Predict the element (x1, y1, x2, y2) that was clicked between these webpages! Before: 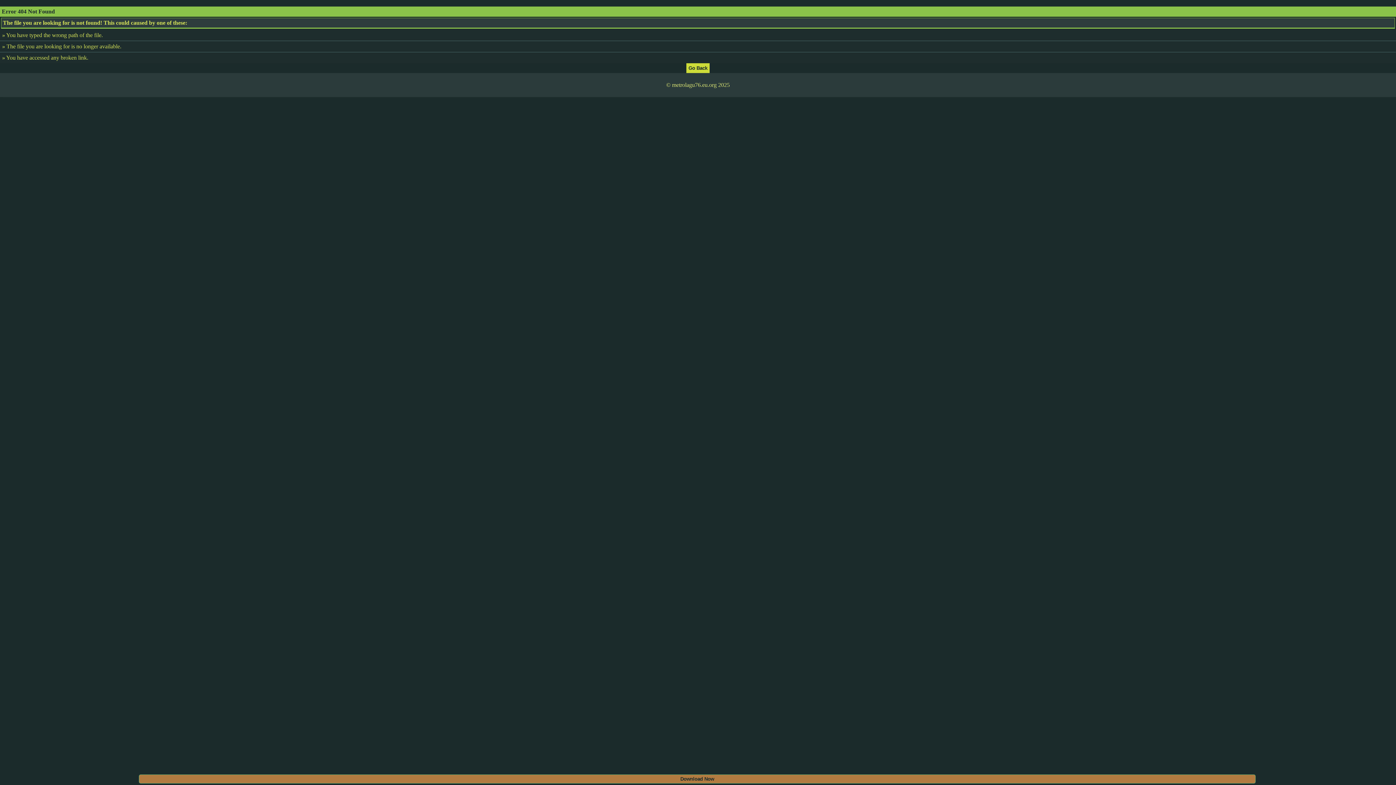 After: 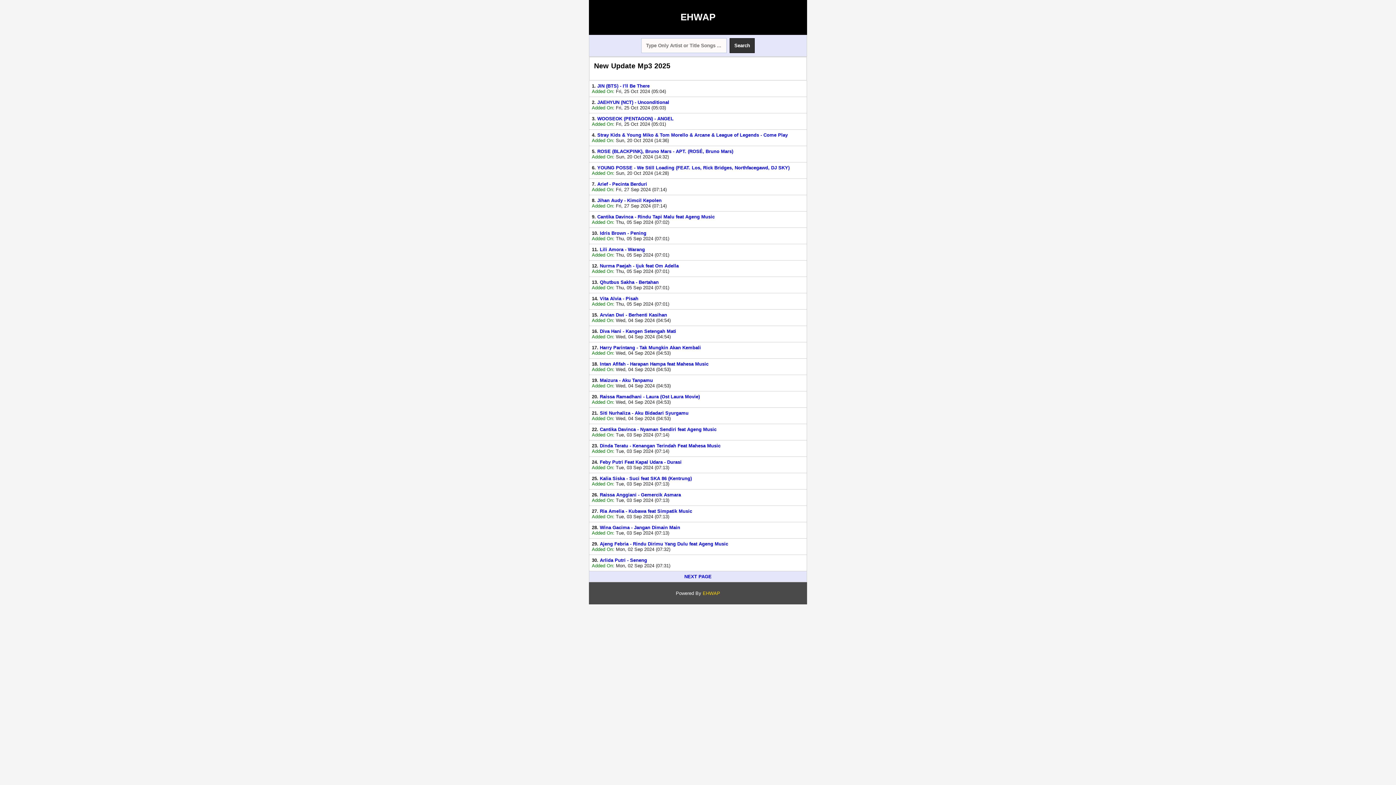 Action: bbox: (686, 64, 709, 70)